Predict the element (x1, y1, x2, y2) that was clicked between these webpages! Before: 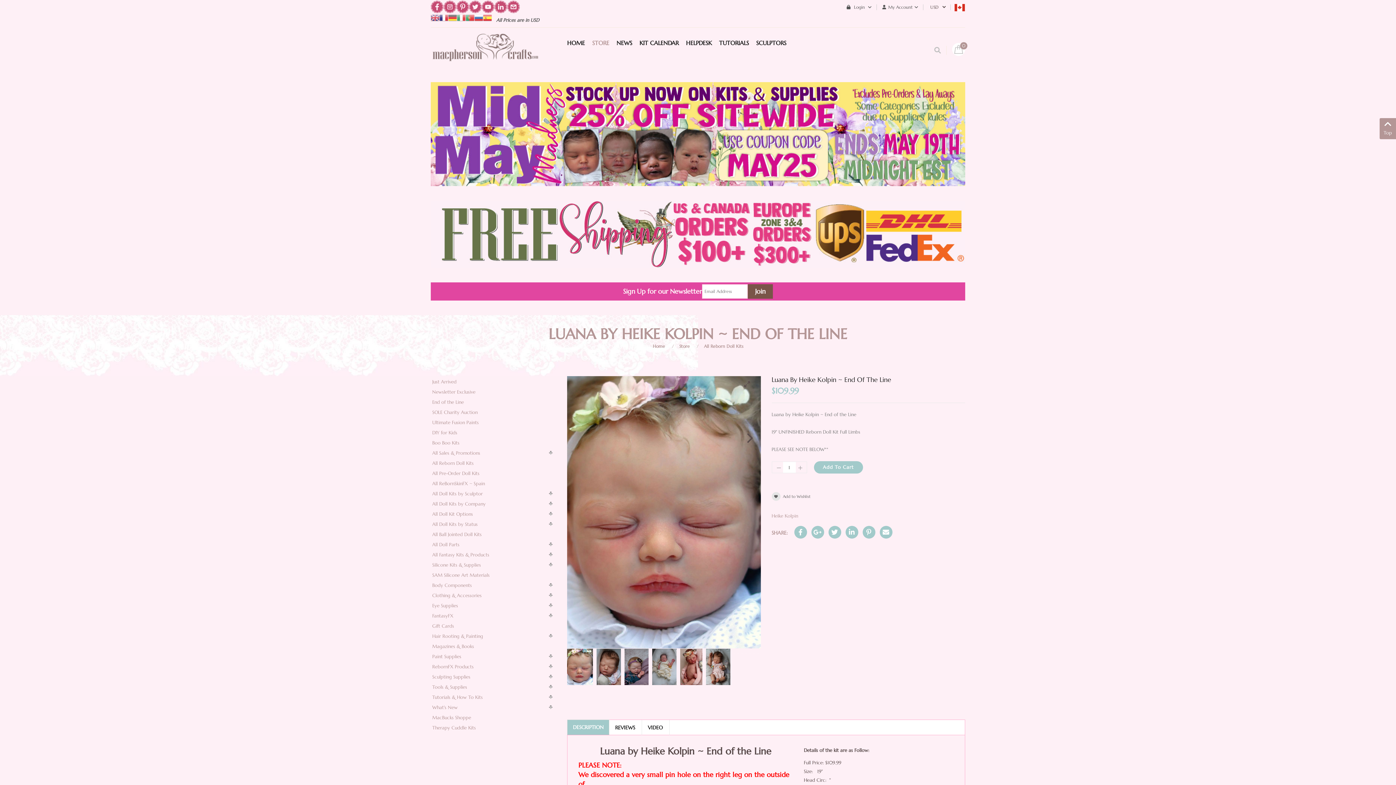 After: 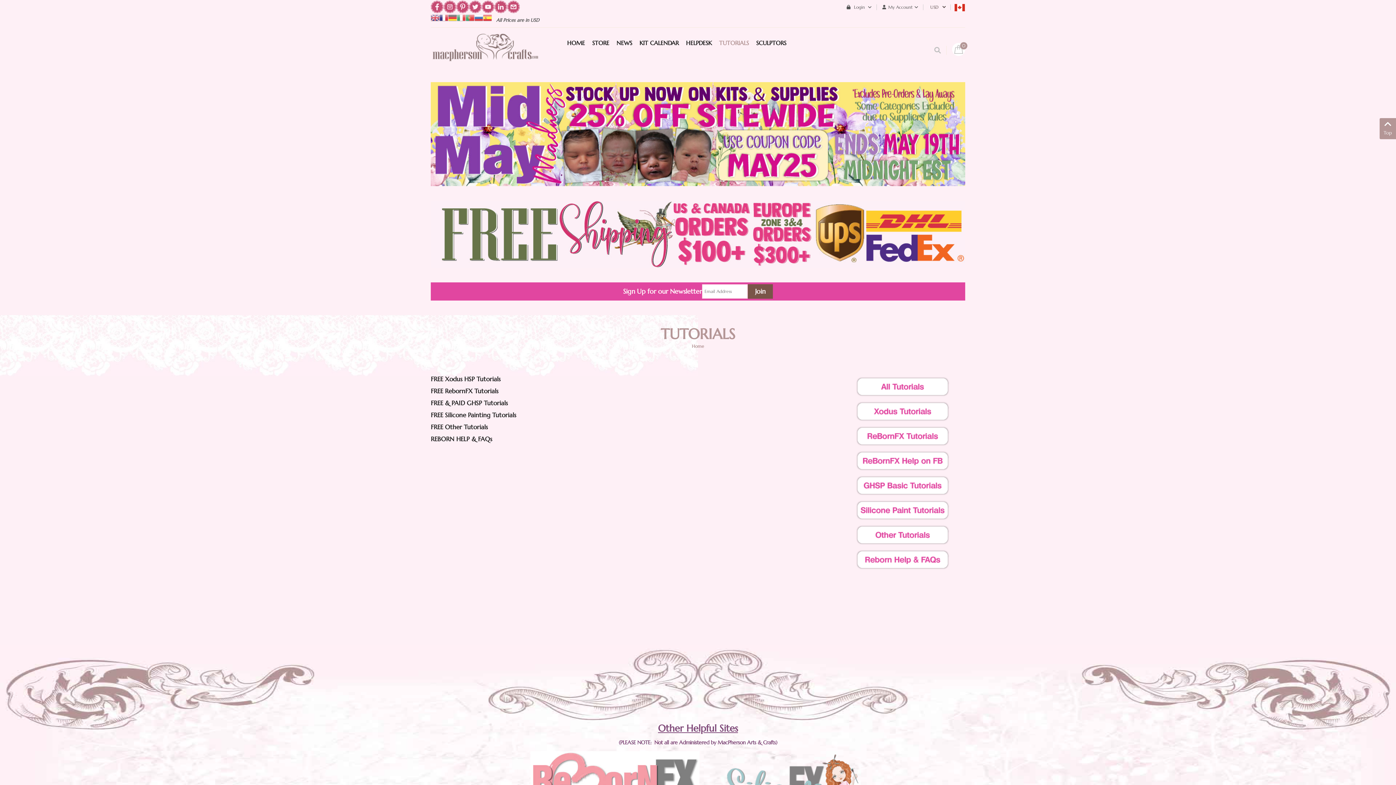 Action: label: TUTORIALS bbox: (719, 35, 754, 48)